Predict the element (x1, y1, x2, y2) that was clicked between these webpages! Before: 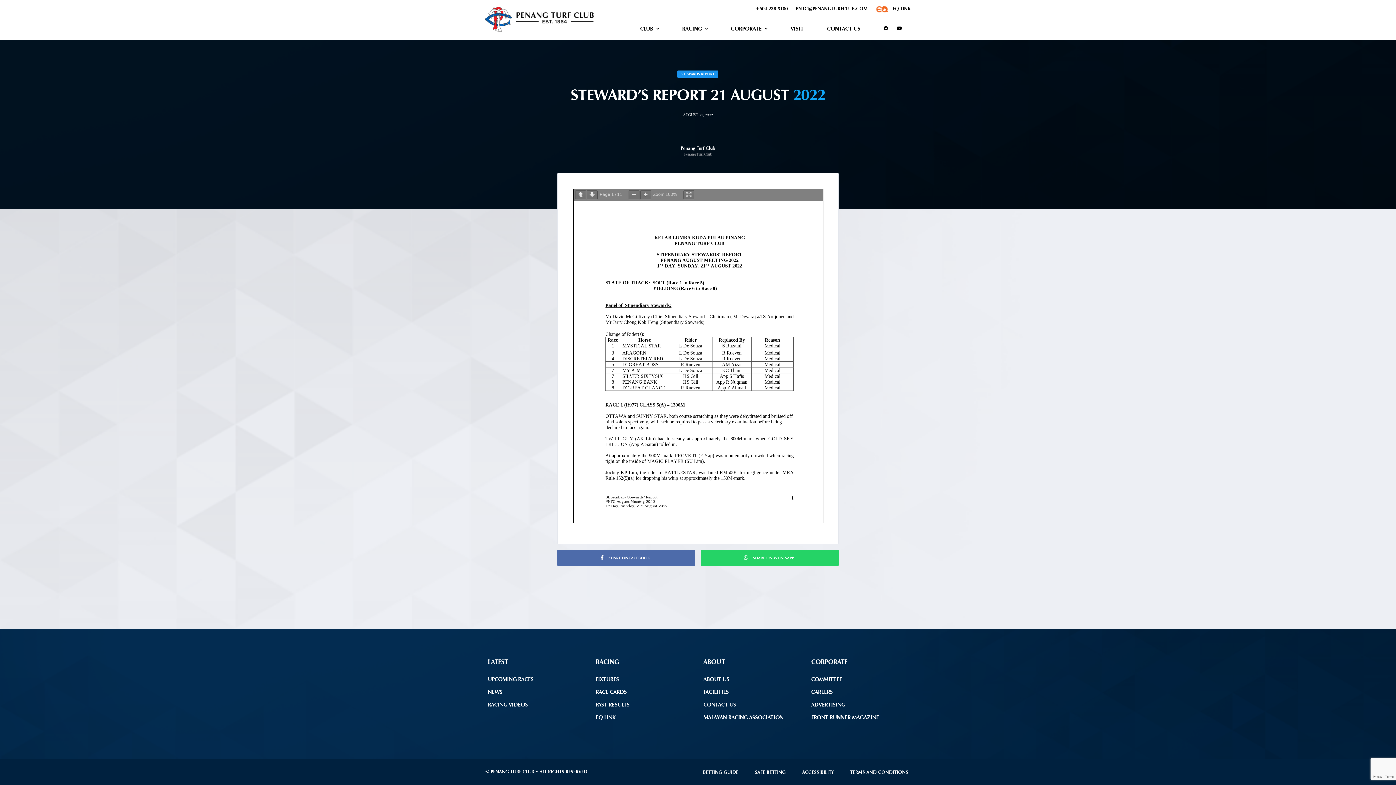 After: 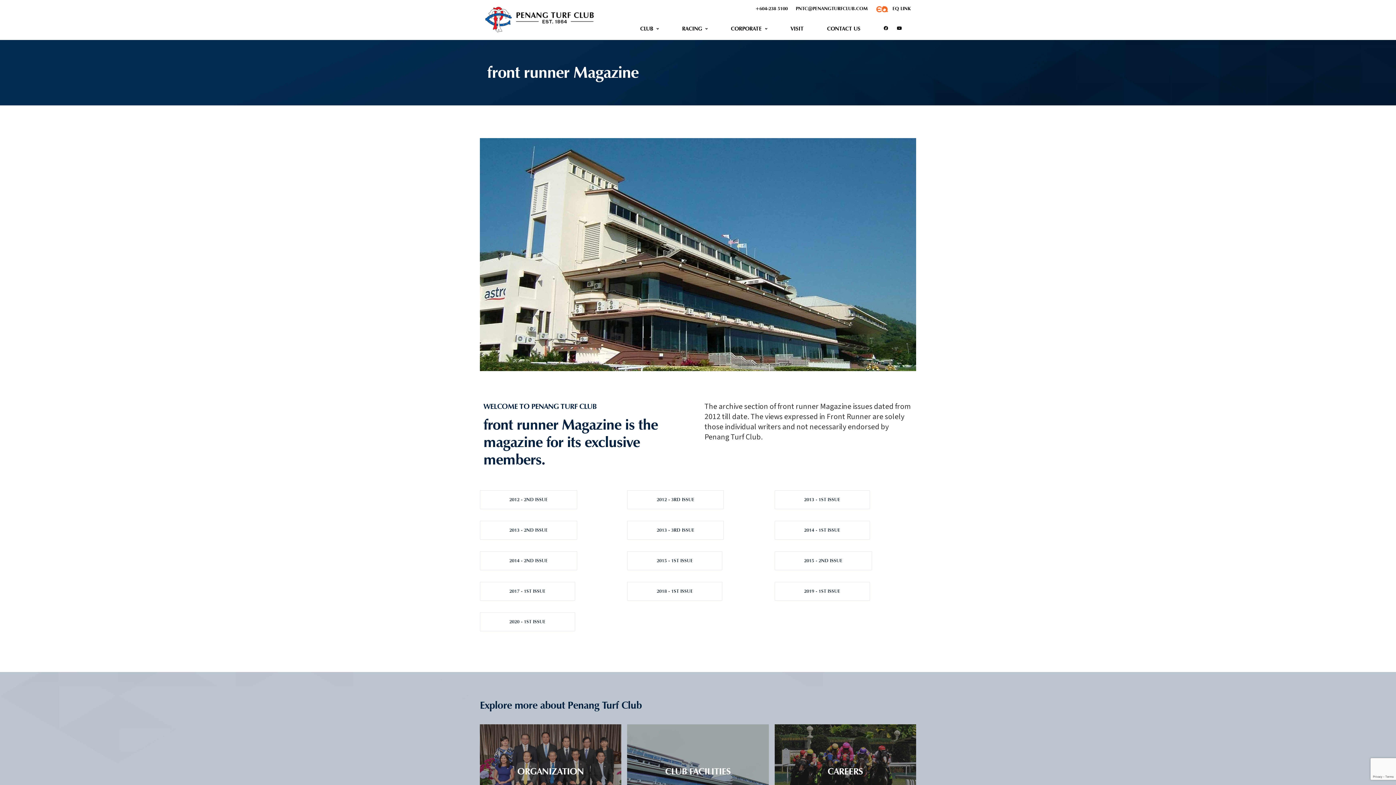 Action: label: FRONT RUNNER MAGAZINE bbox: (811, 711, 908, 724)